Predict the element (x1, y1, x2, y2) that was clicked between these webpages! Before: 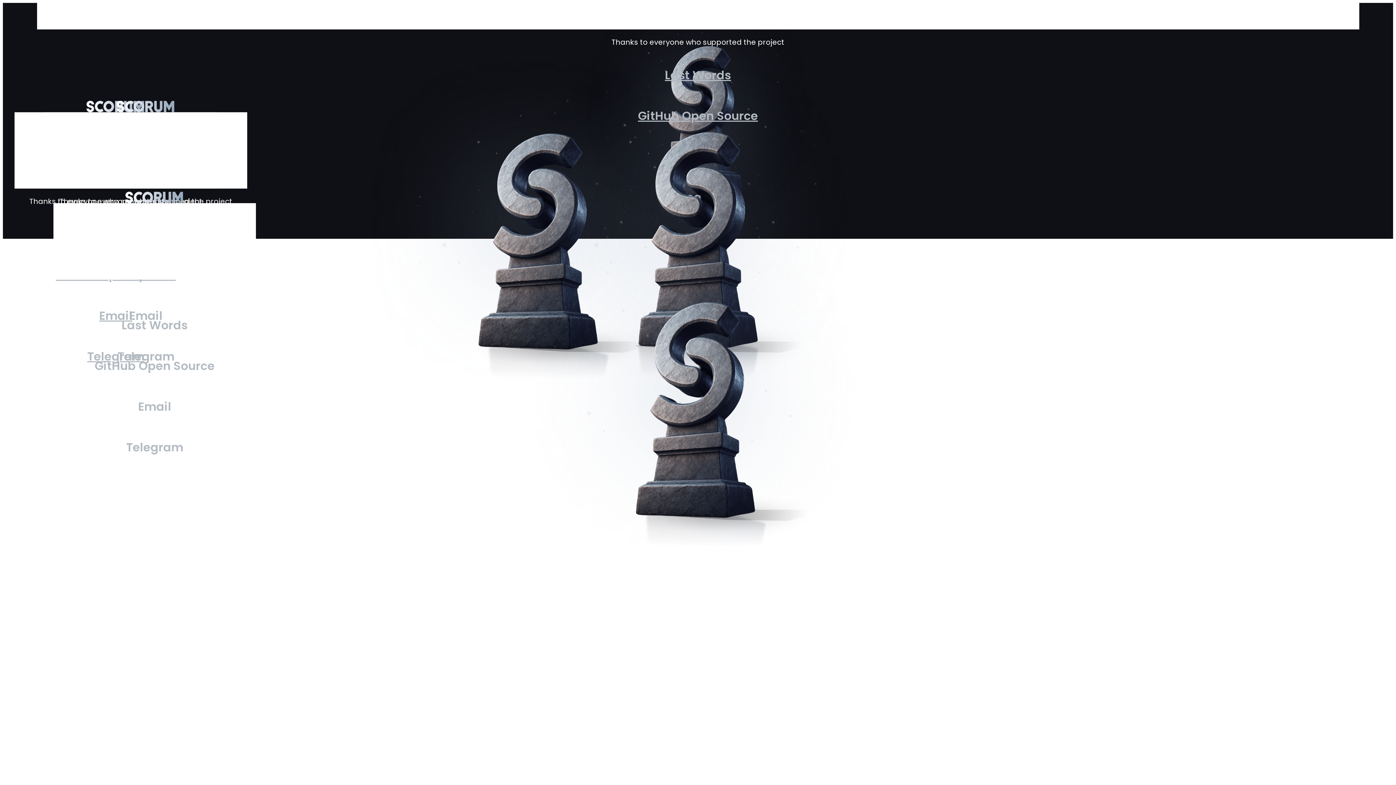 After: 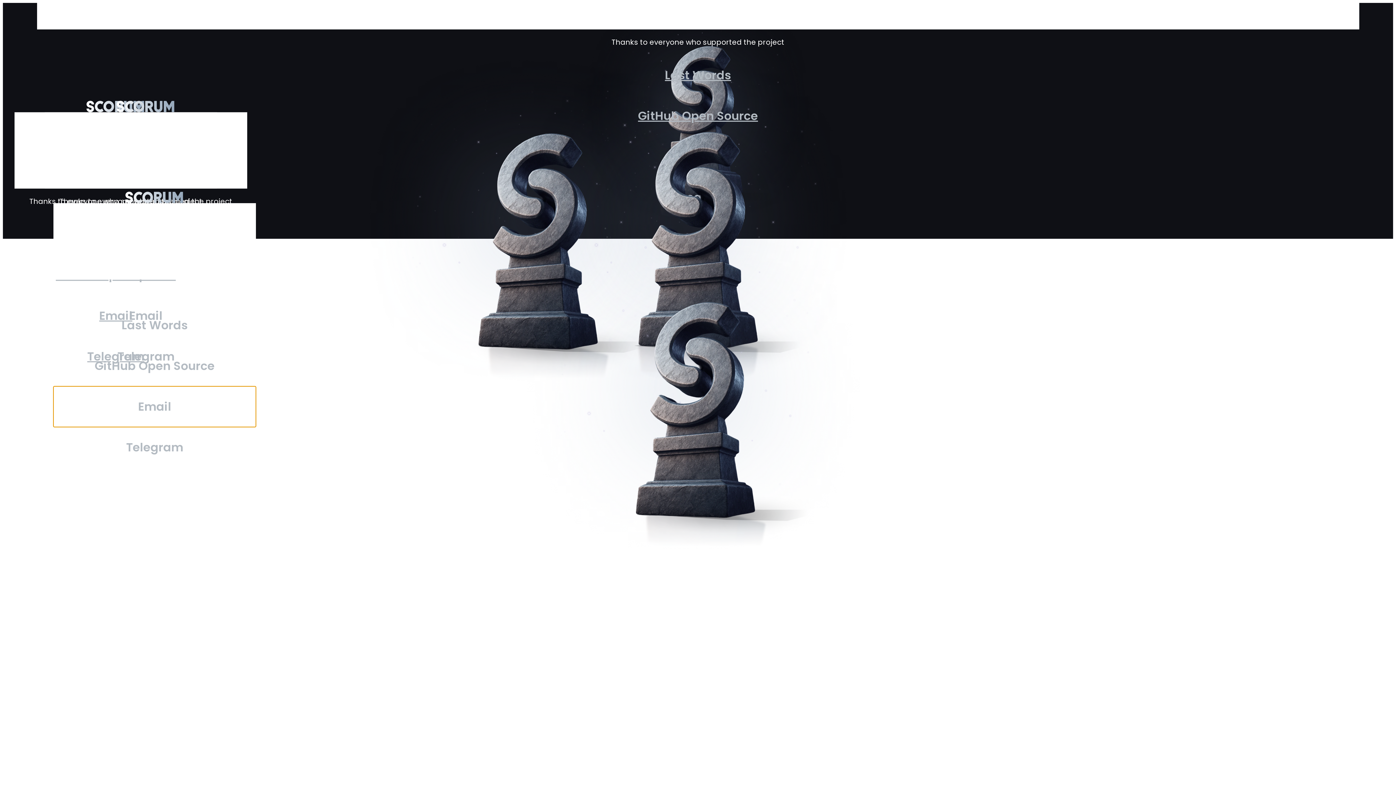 Action: bbox: (53, 386, 256, 427) label: Email